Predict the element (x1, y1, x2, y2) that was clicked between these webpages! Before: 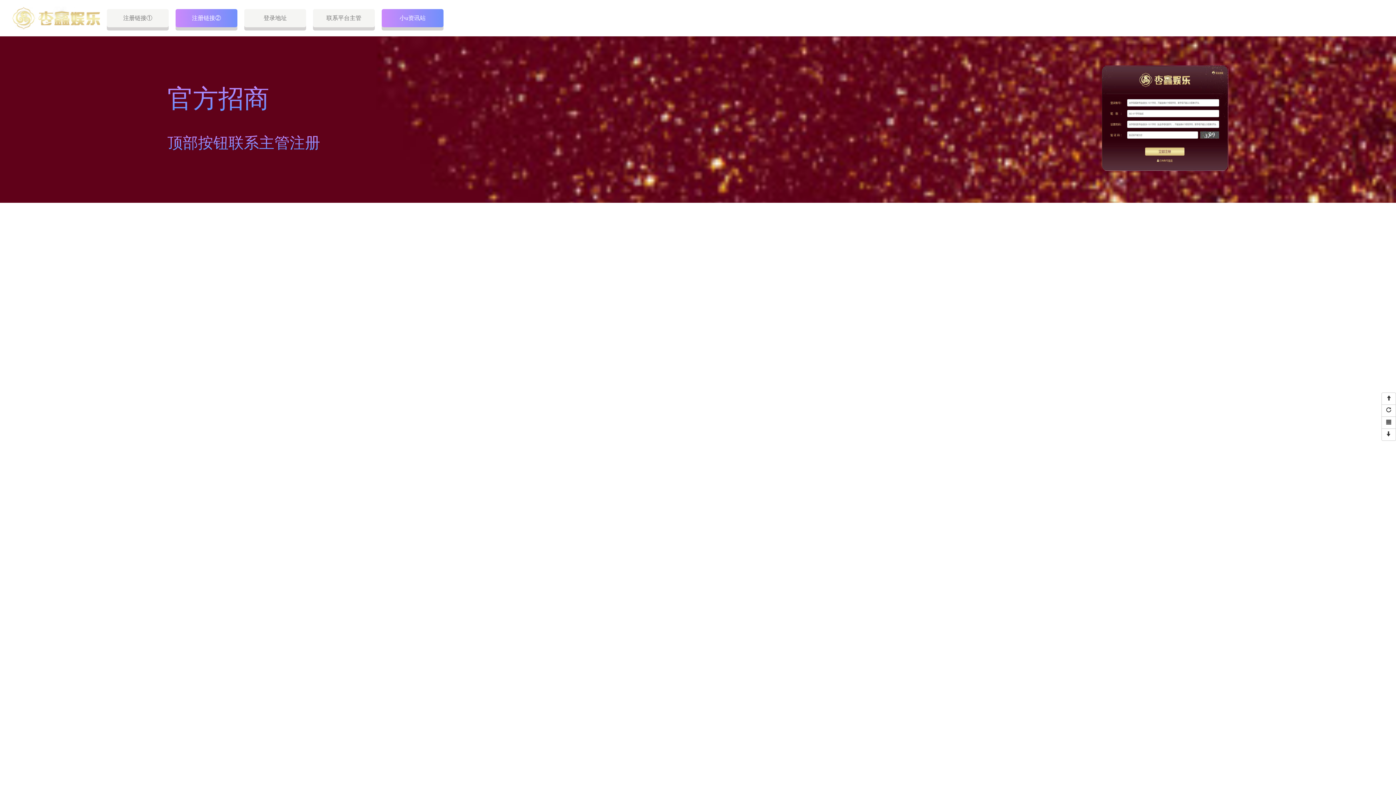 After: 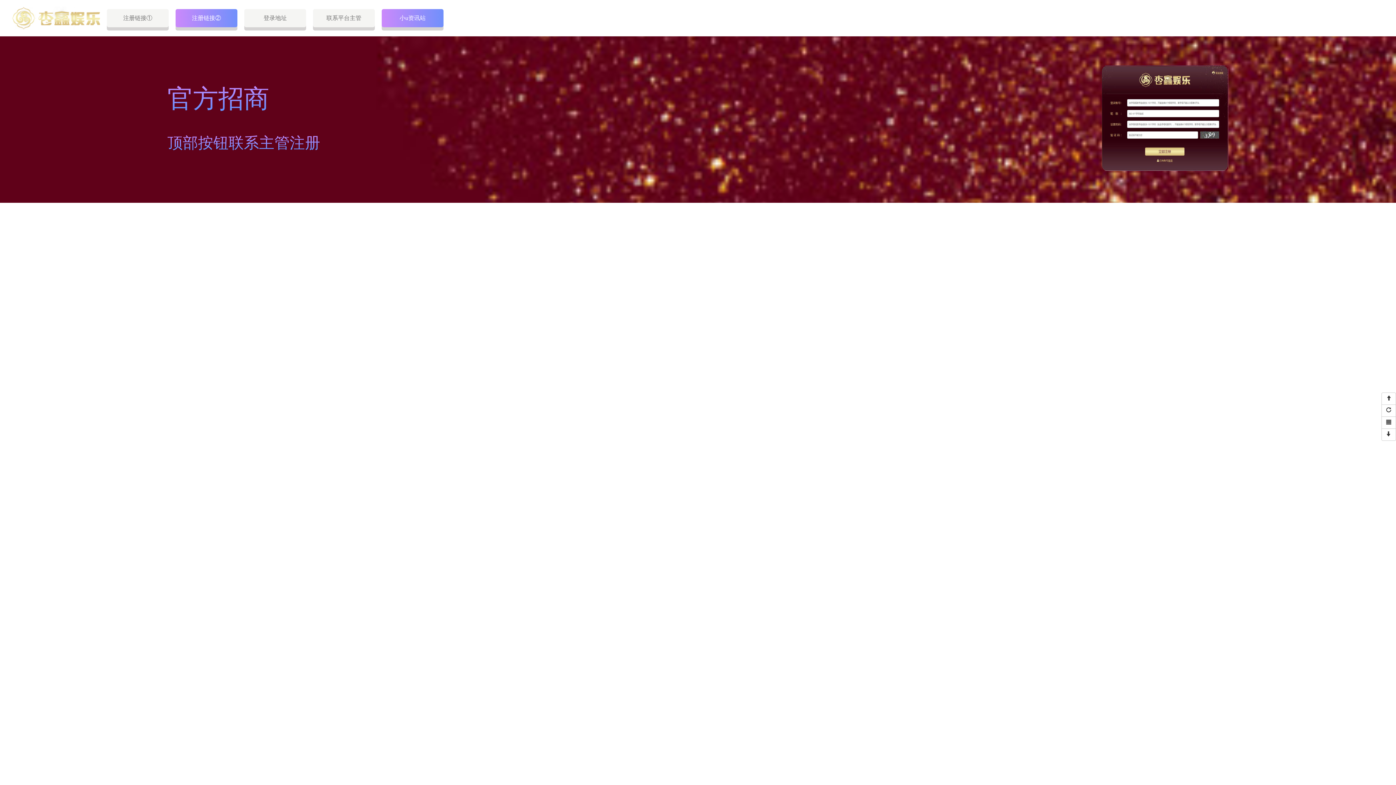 Action: bbox: (1381, 404, 1396, 417)